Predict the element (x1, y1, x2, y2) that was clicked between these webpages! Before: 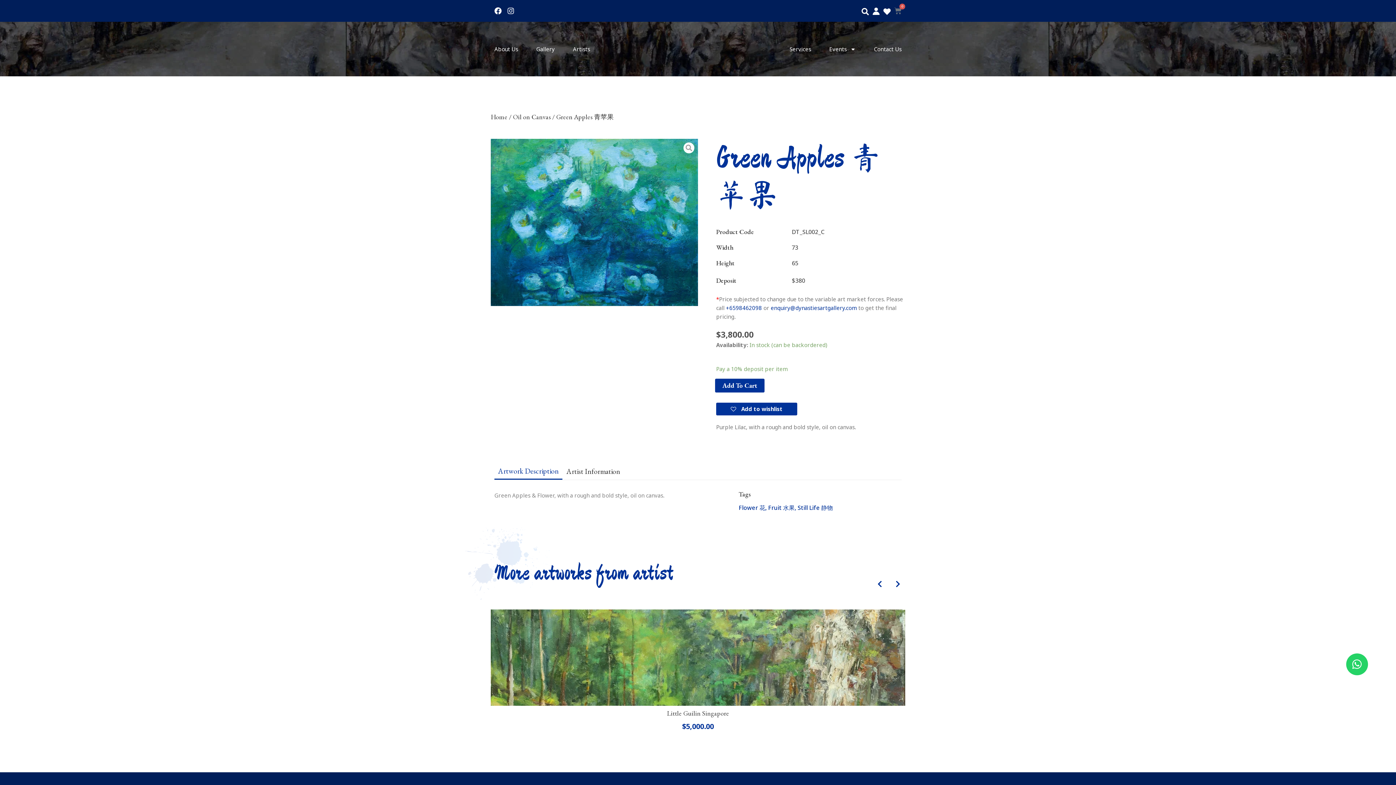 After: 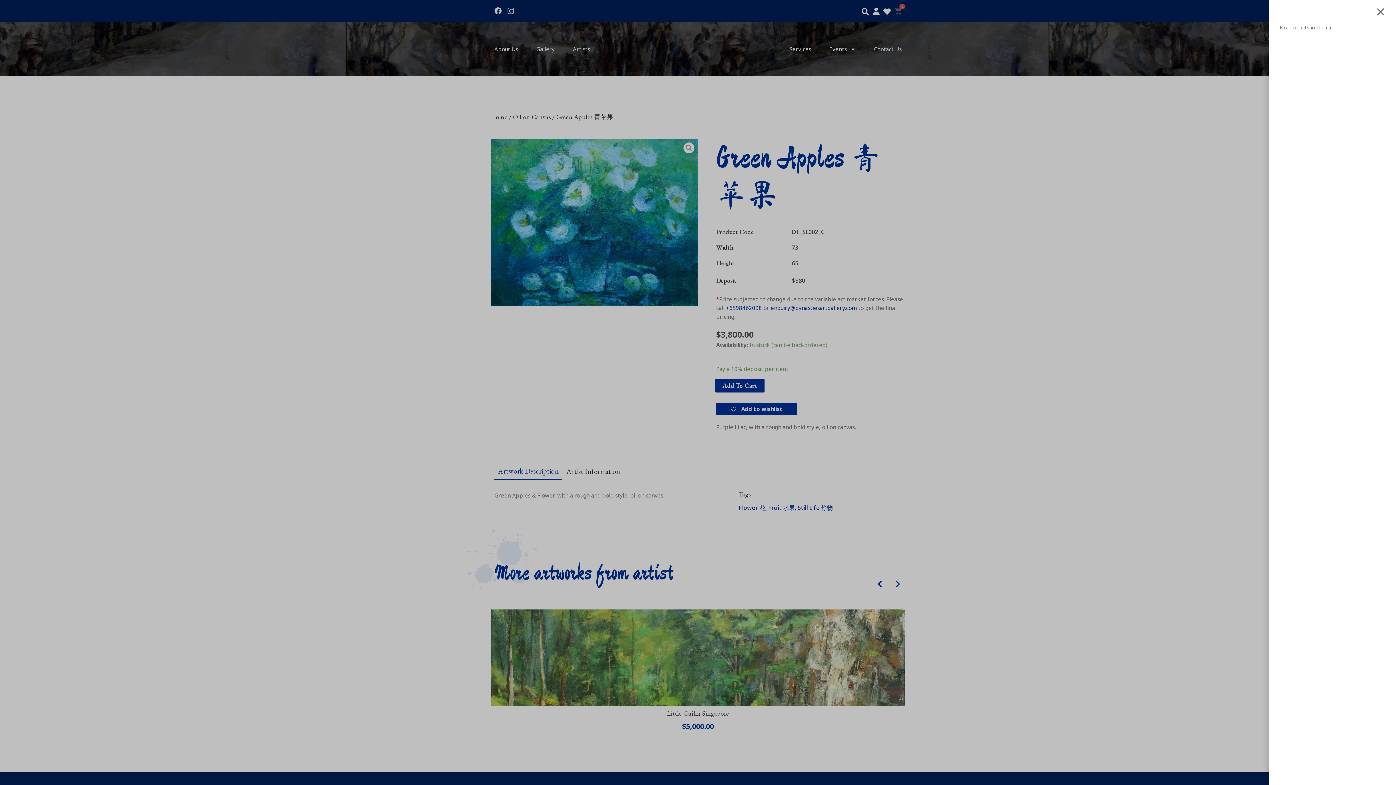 Action: label: 0
Cart bbox: (894, 7, 901, 15)